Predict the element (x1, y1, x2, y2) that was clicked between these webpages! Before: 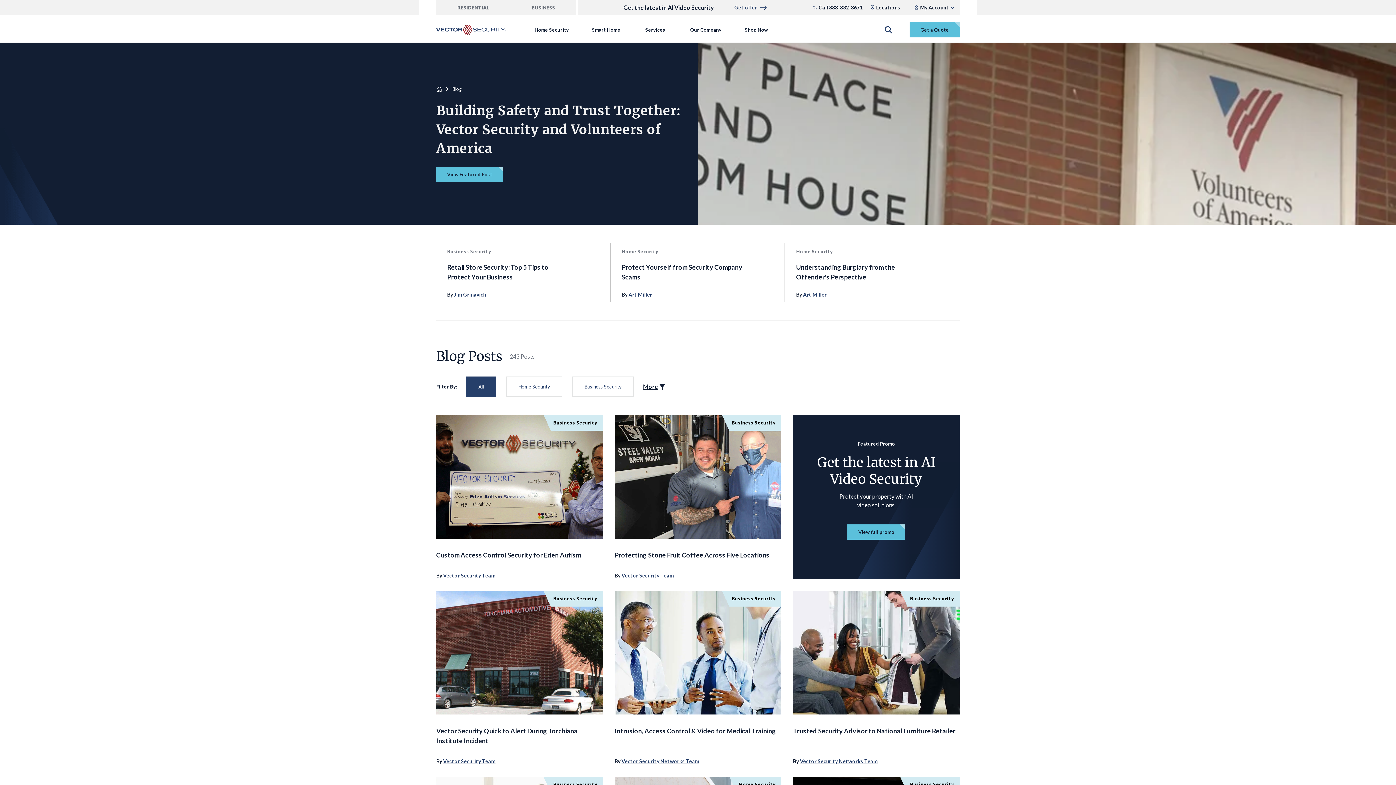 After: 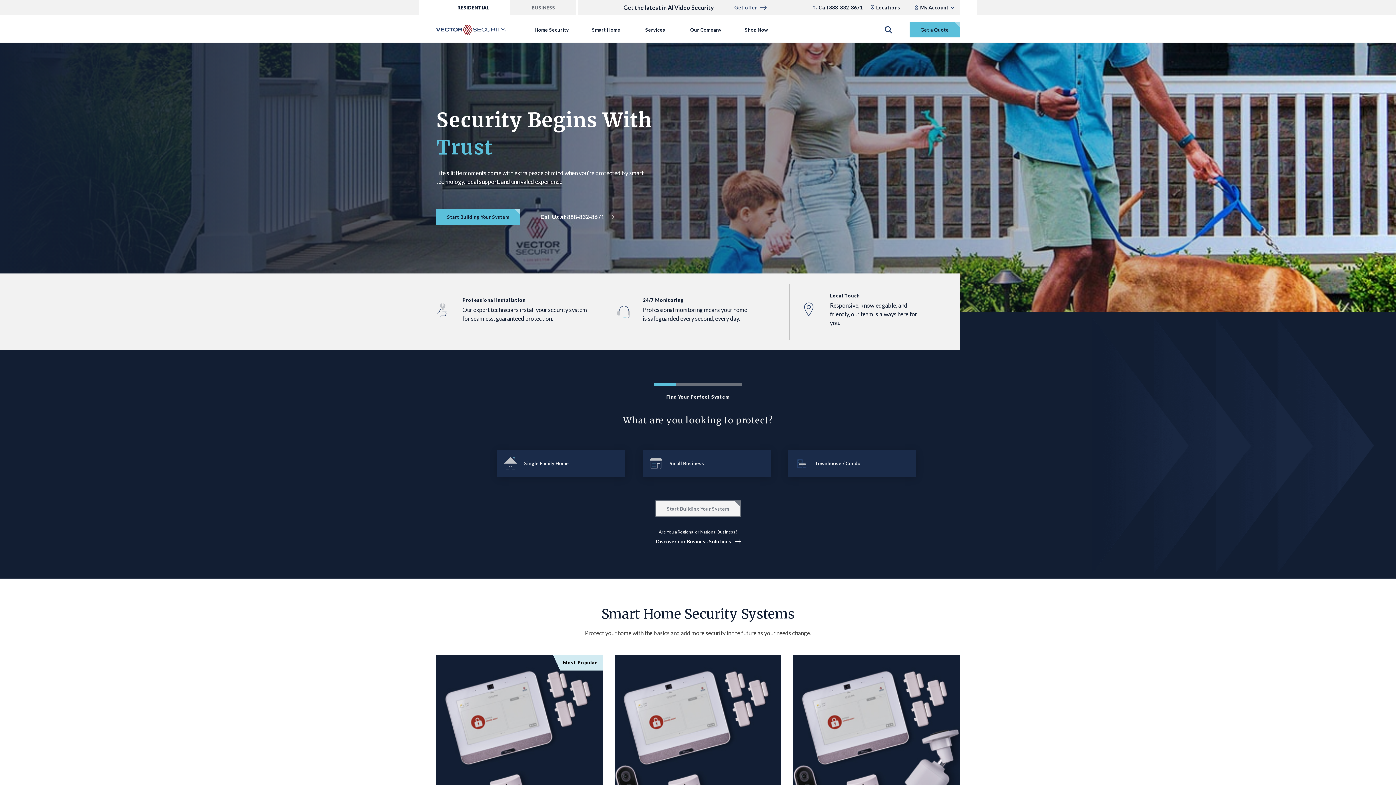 Action: bbox: (436, 86, 442, 92)